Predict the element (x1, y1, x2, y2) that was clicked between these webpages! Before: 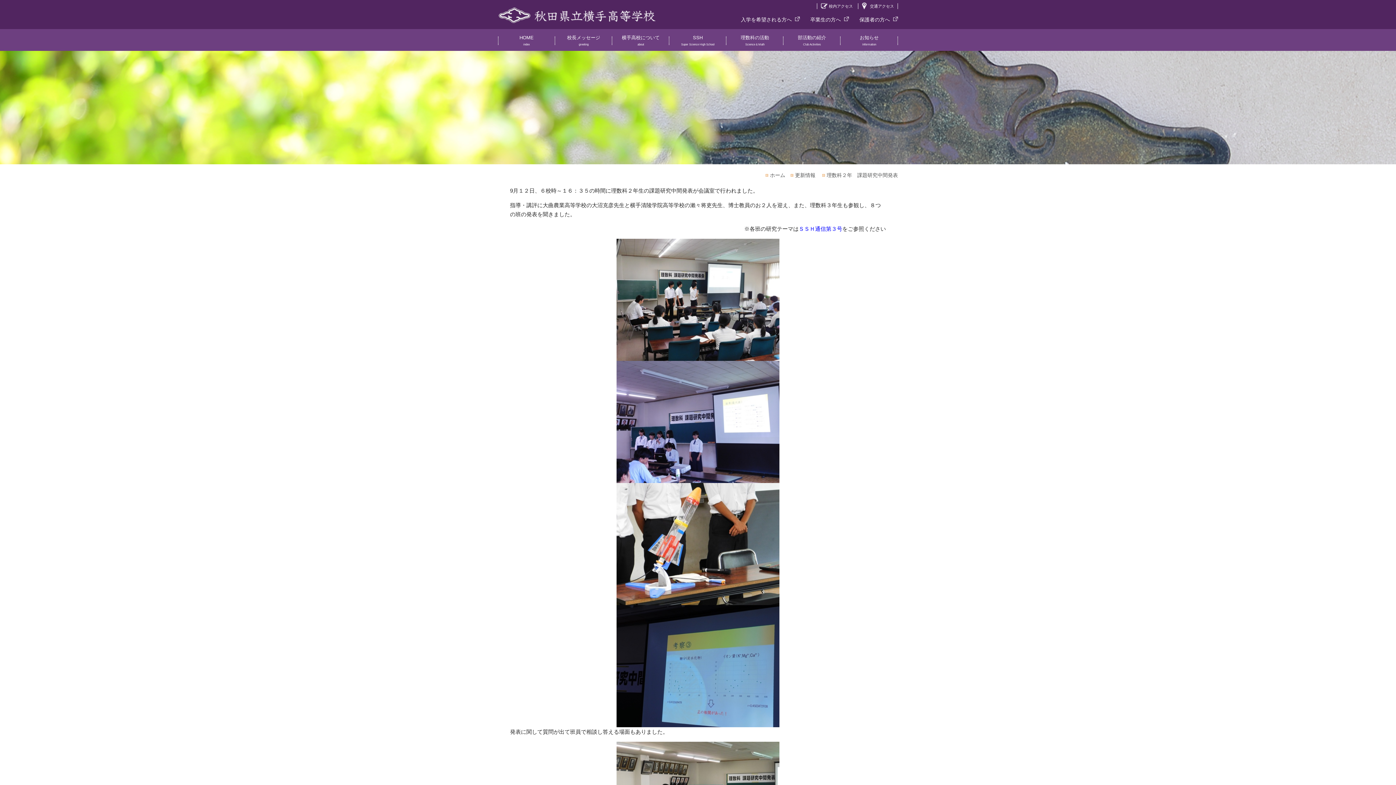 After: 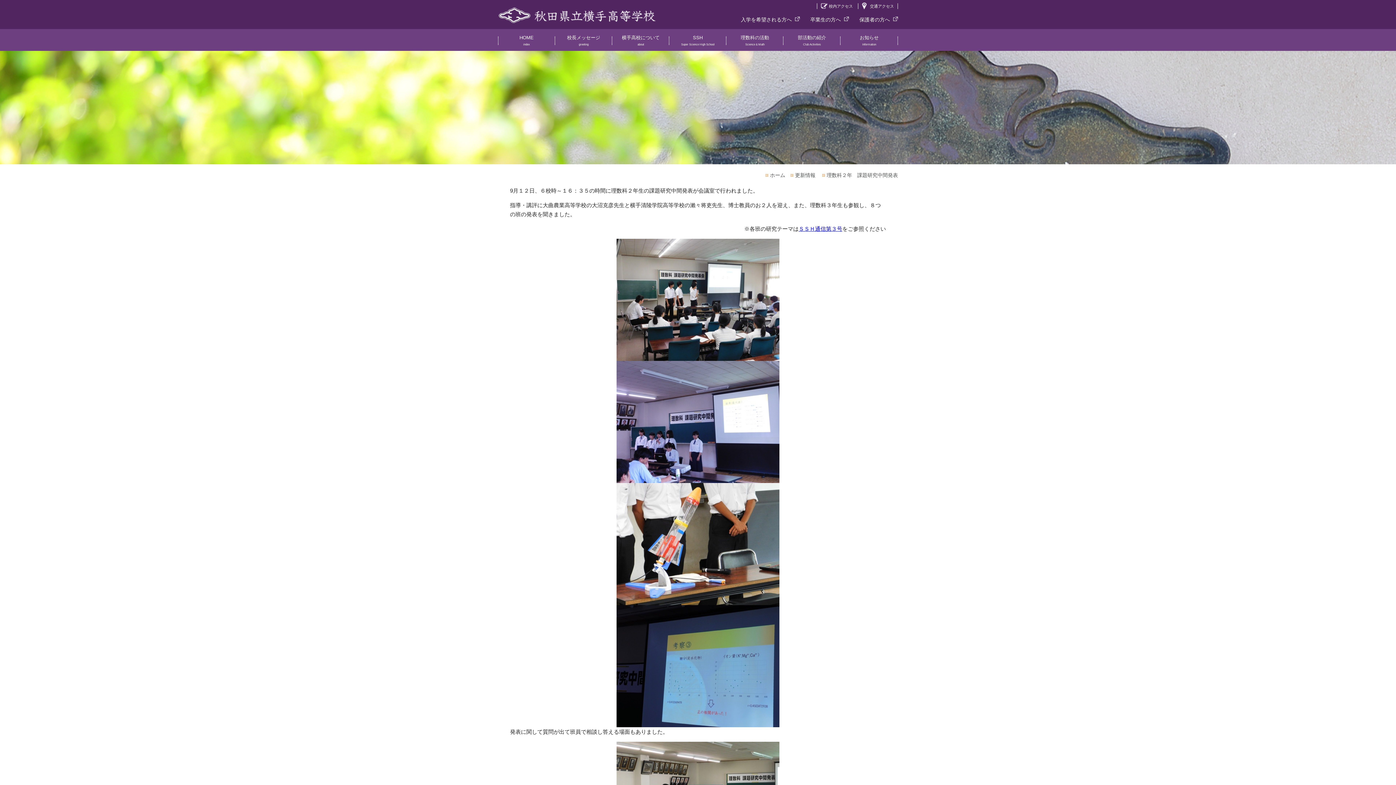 Action: label: ＳＳＨ通信第３号 bbox: (798, 225, 842, 231)